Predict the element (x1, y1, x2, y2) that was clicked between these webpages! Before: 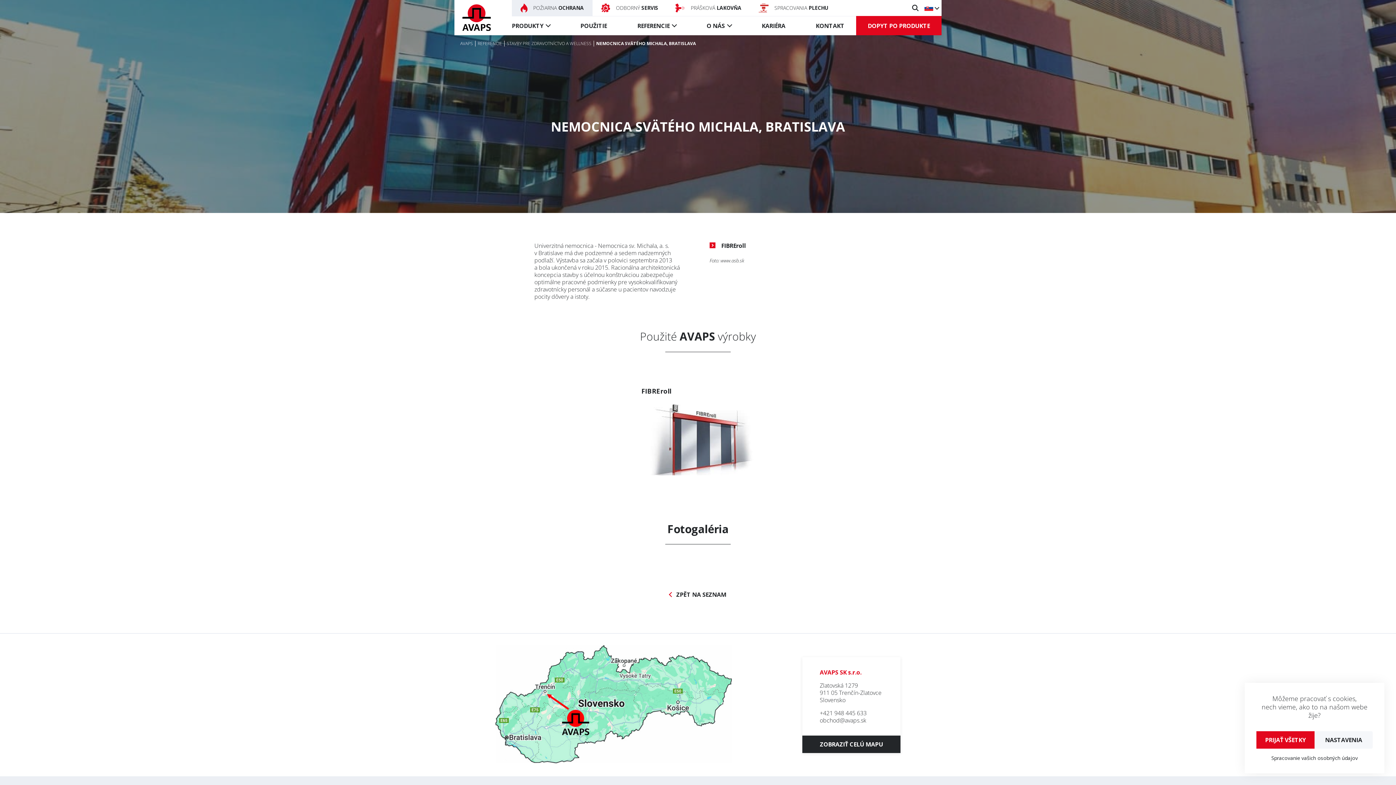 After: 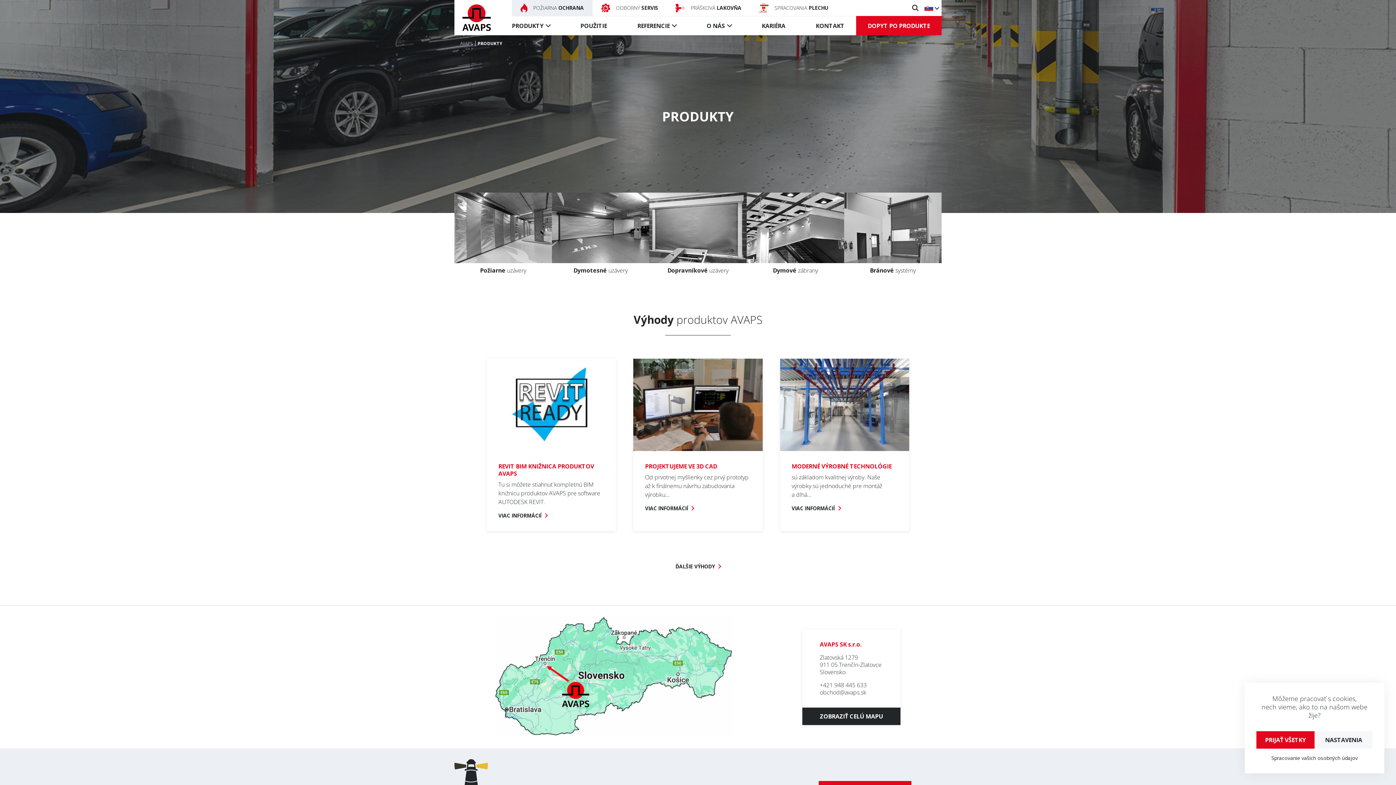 Action: label: PRODUKTY bbox: (512, 22, 550, 28)